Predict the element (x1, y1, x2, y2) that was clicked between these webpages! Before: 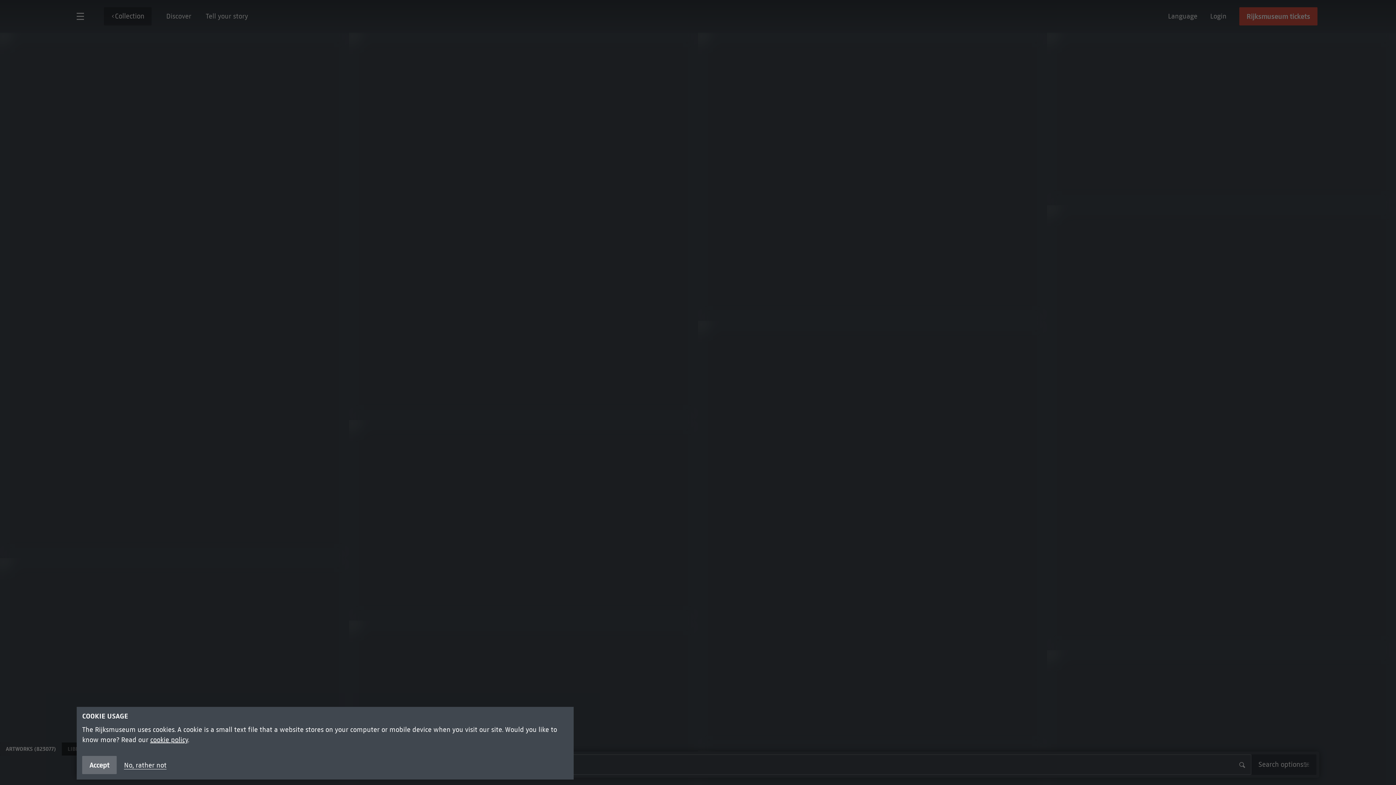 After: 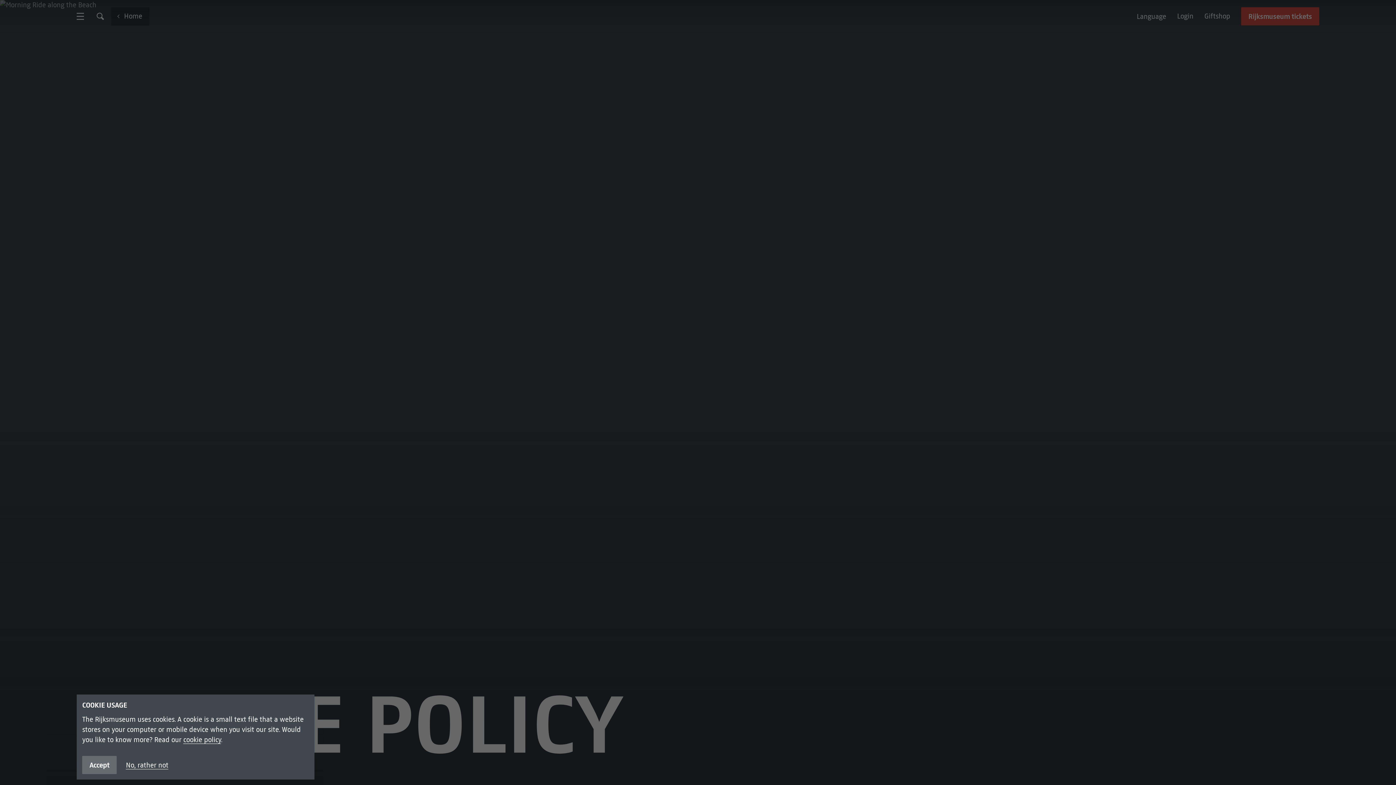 Action: bbox: (150, 736, 188, 744) label: cookie policy